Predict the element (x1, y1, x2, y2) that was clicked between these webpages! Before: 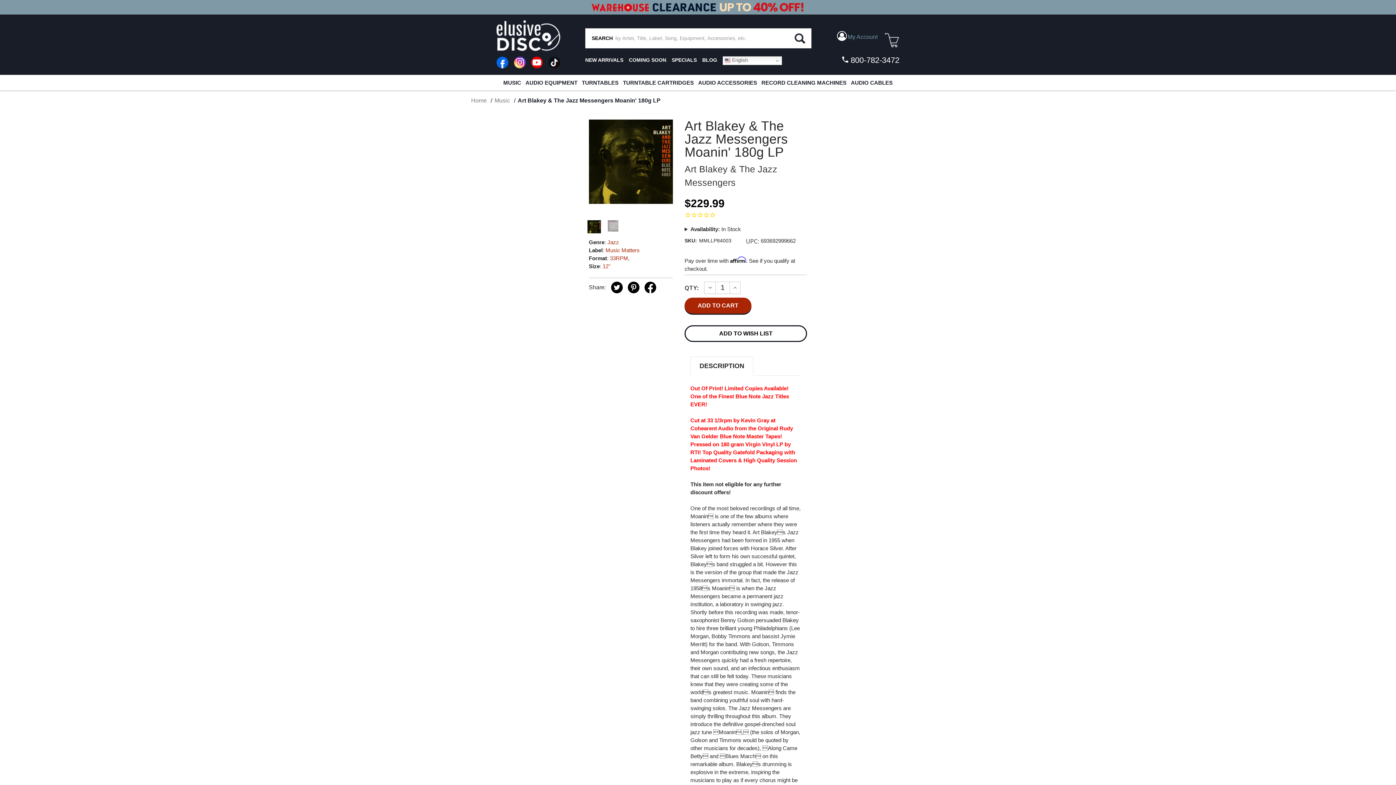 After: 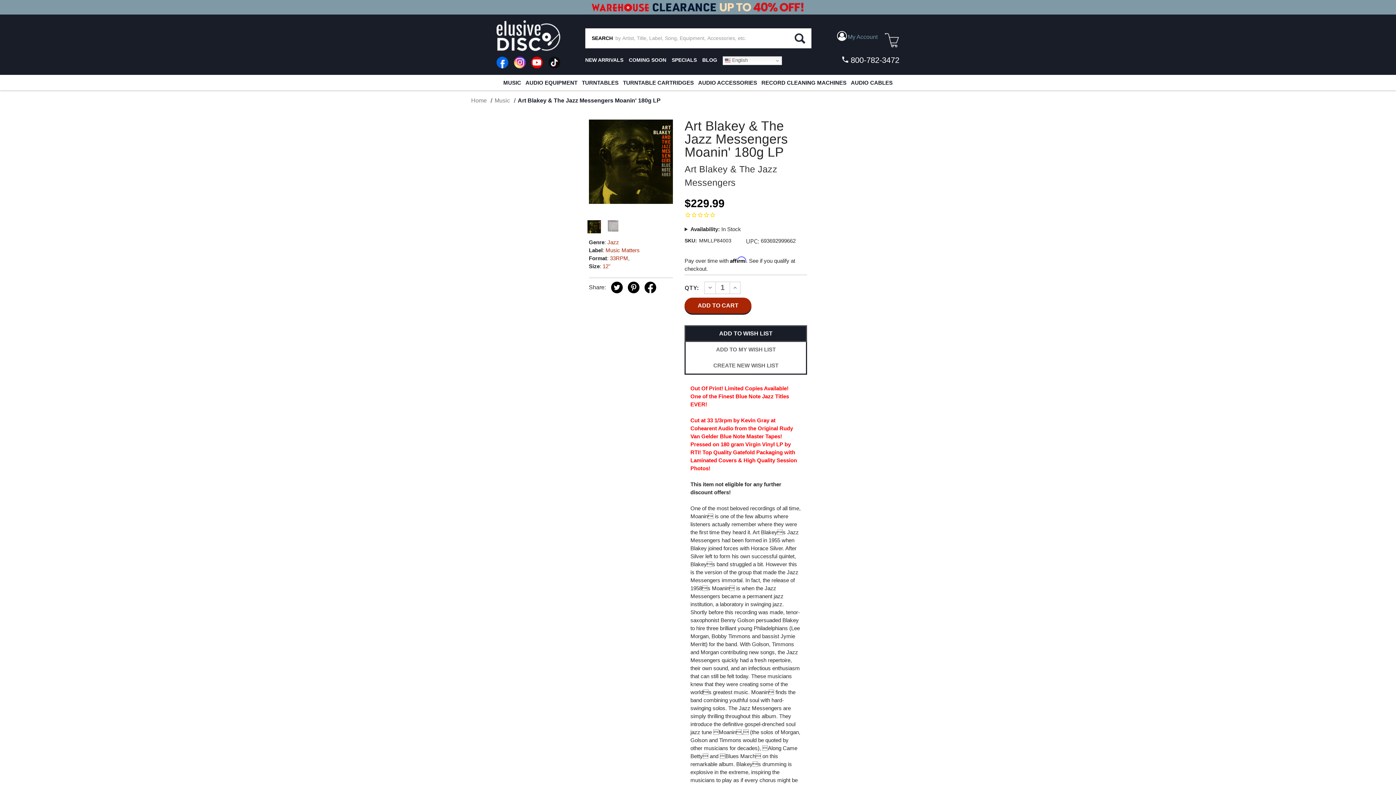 Action: bbox: (684, 325, 807, 342) label: ADD TO WISH LIST